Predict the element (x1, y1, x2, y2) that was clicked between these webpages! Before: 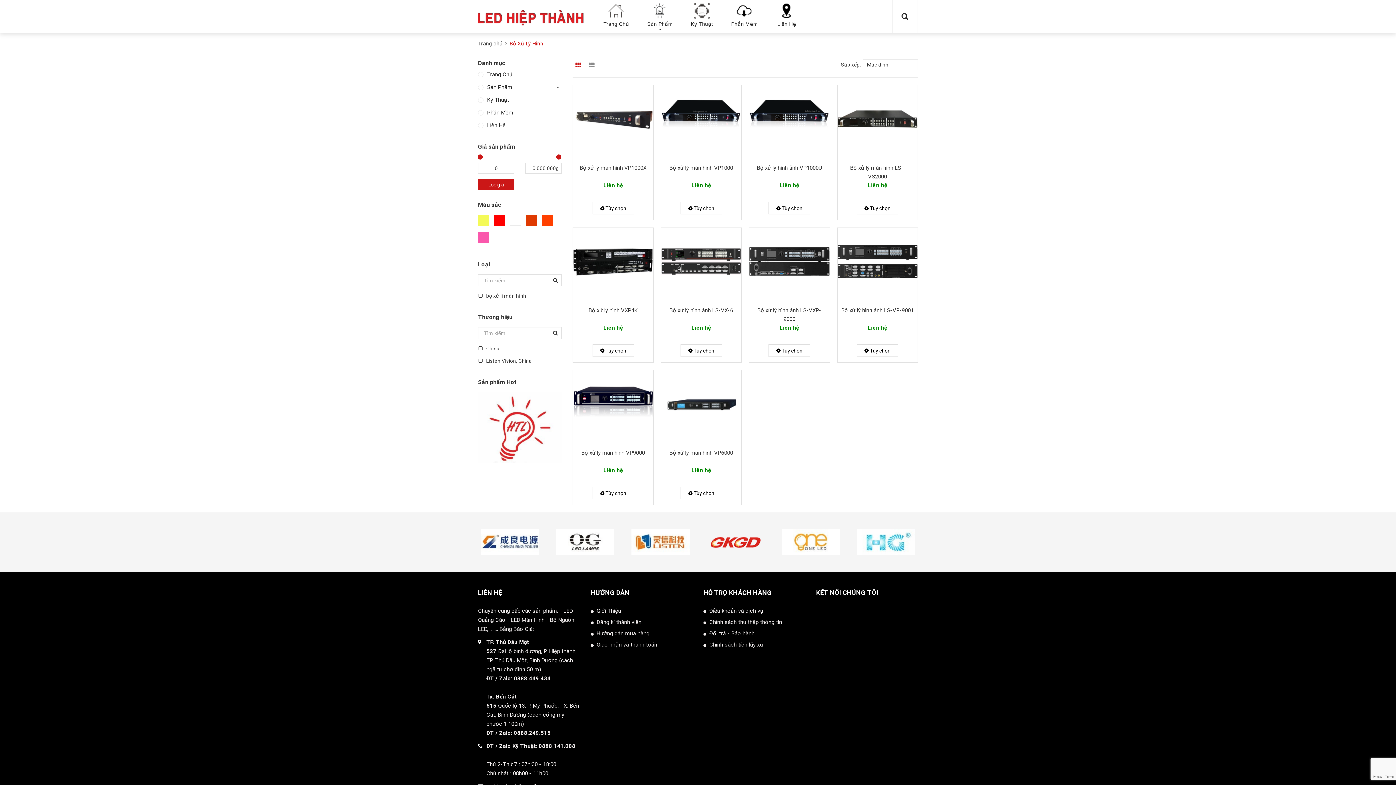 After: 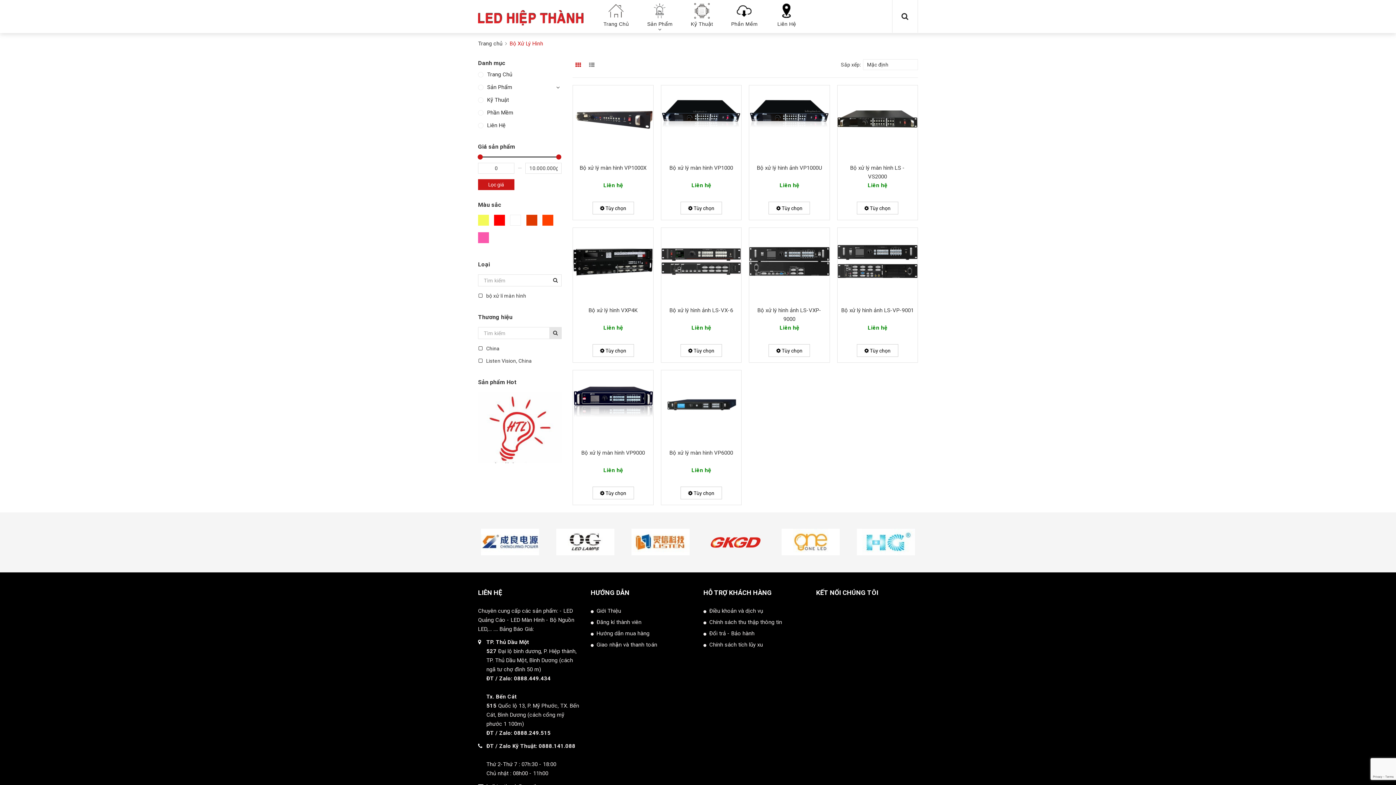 Action: bbox: (549, 327, 561, 338)